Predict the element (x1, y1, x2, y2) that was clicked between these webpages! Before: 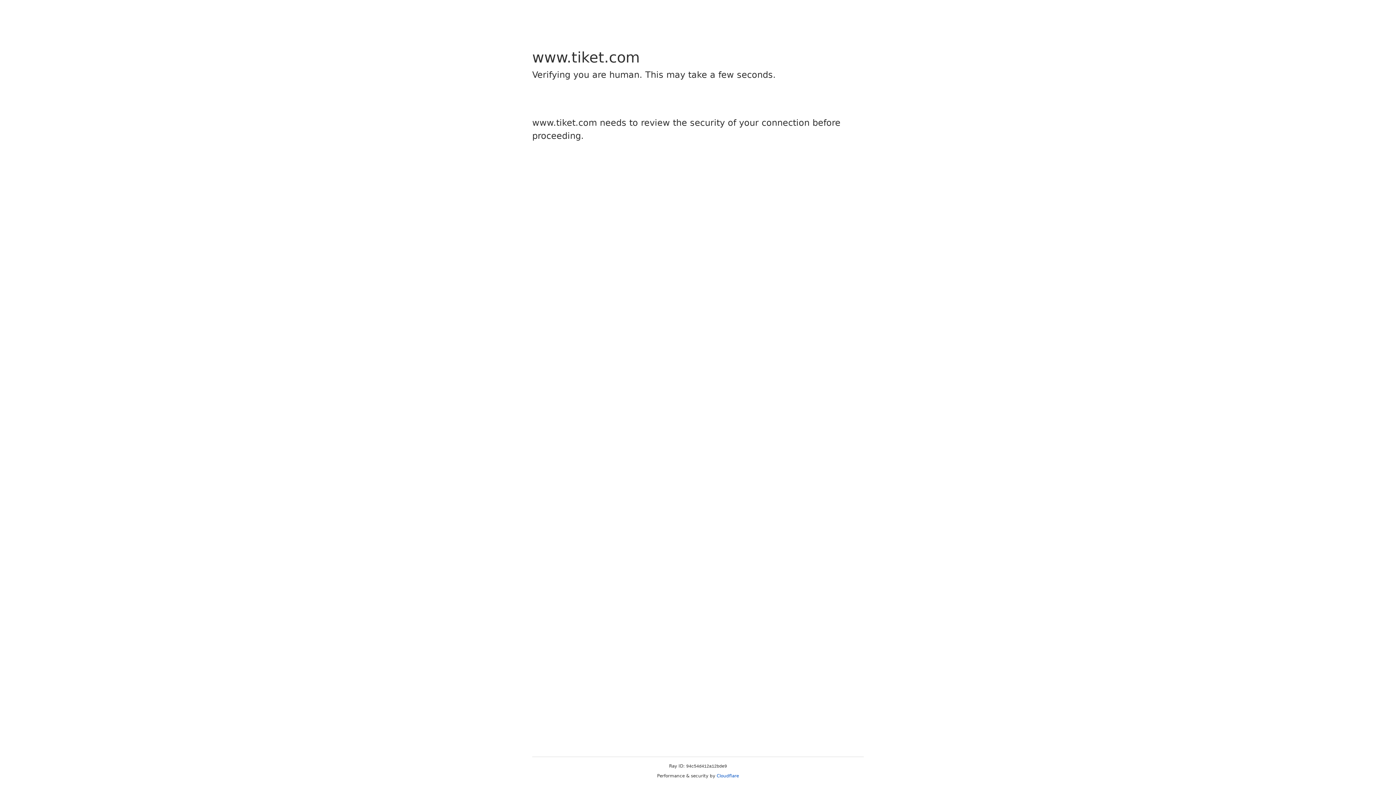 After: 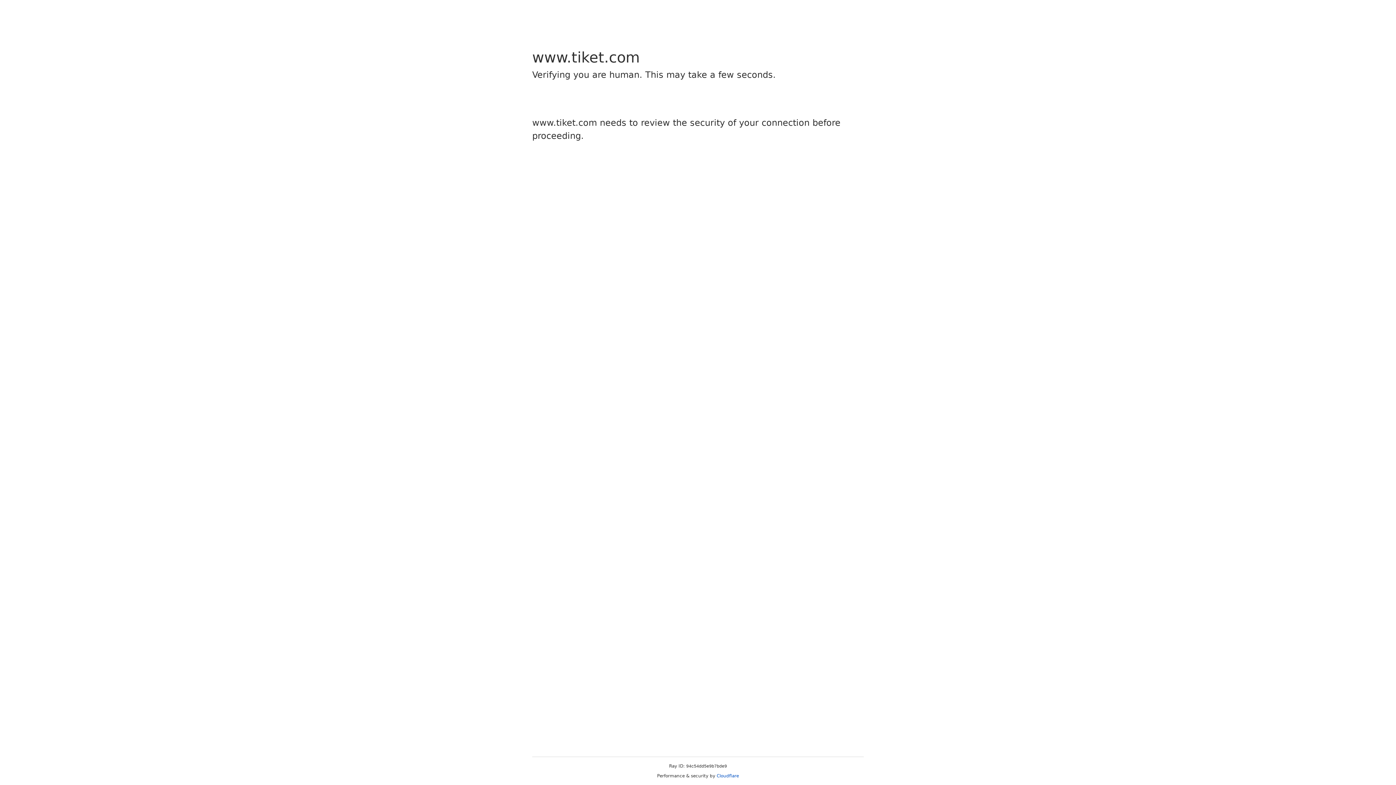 Action: bbox: (716, 773, 739, 778) label: Cloudflare